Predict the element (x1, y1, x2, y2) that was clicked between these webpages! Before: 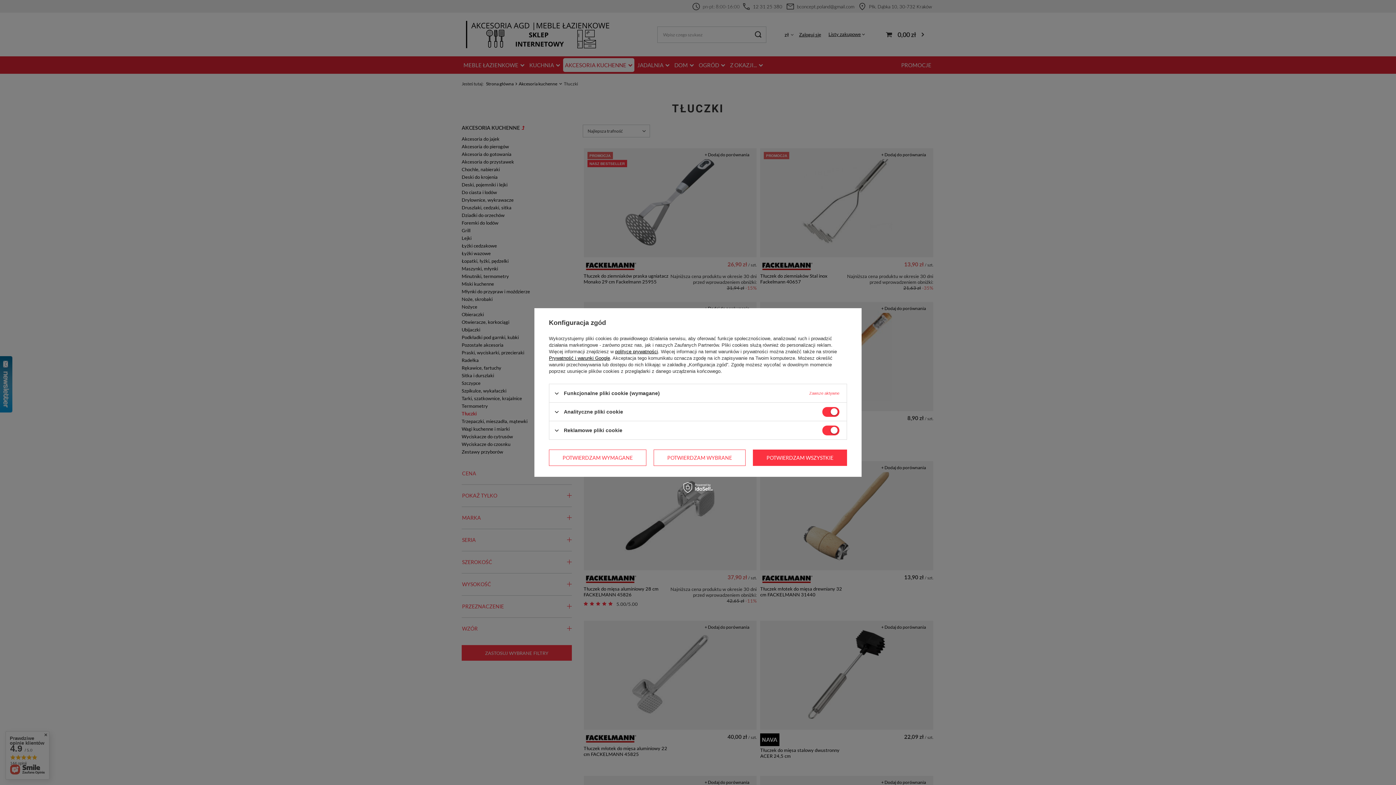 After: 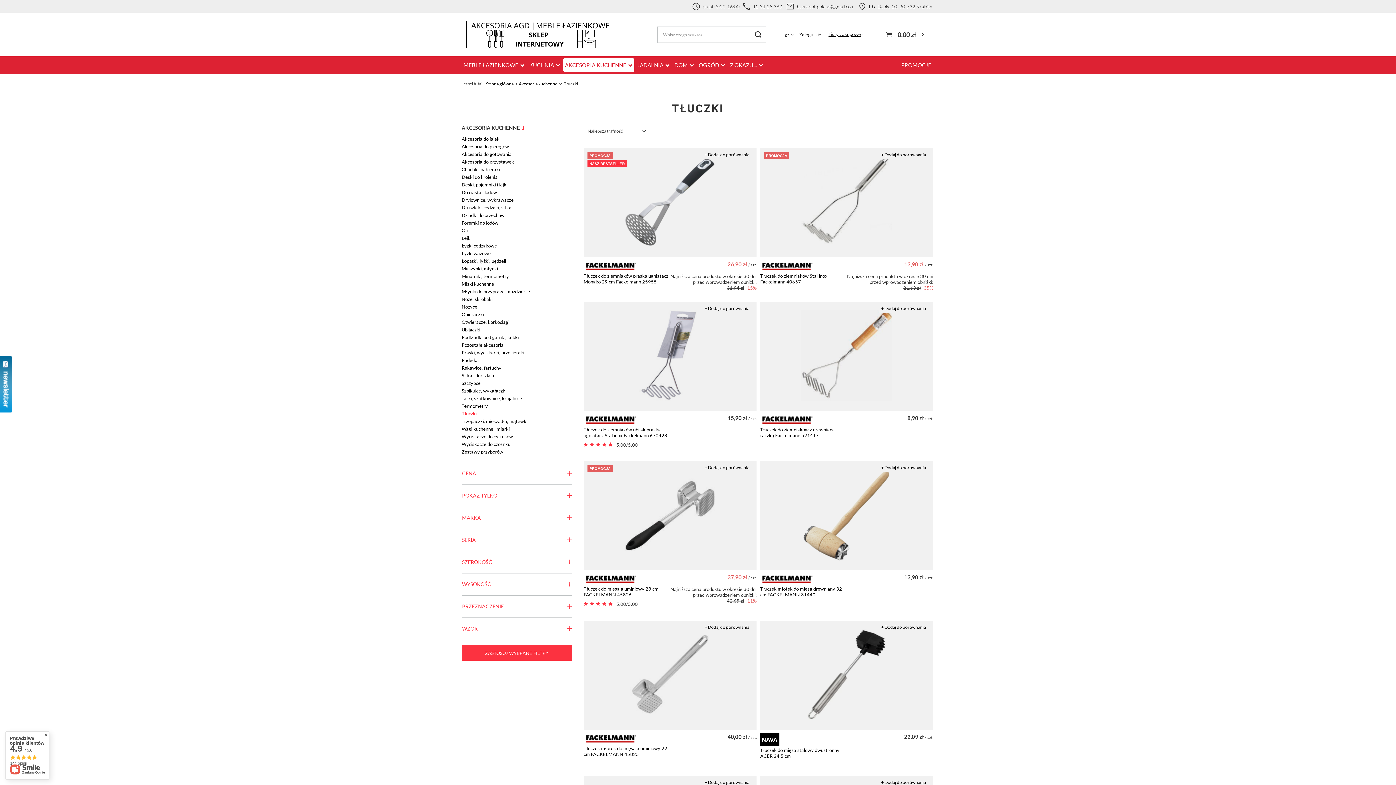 Action: label: POTWIERDZAM WYMAGANE bbox: (549, 449, 646, 466)